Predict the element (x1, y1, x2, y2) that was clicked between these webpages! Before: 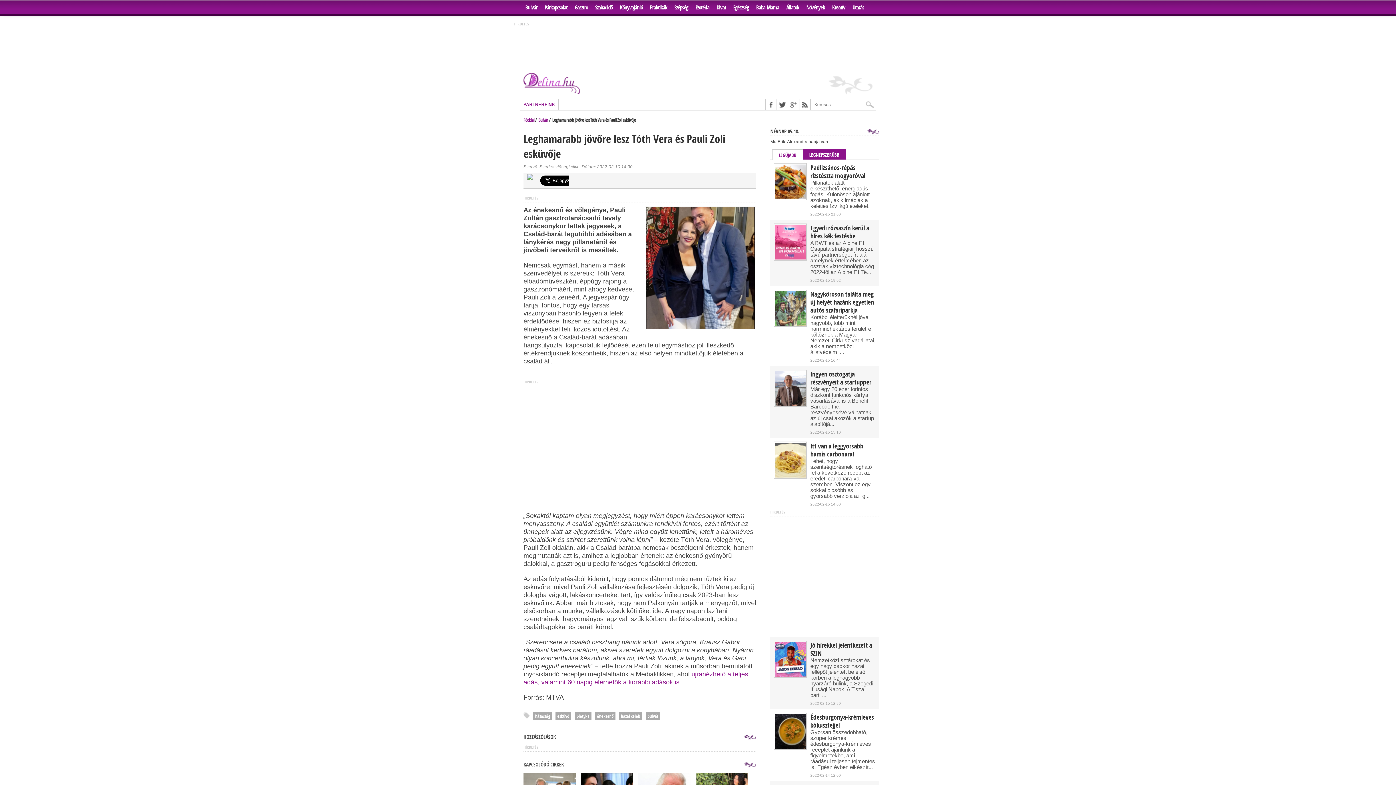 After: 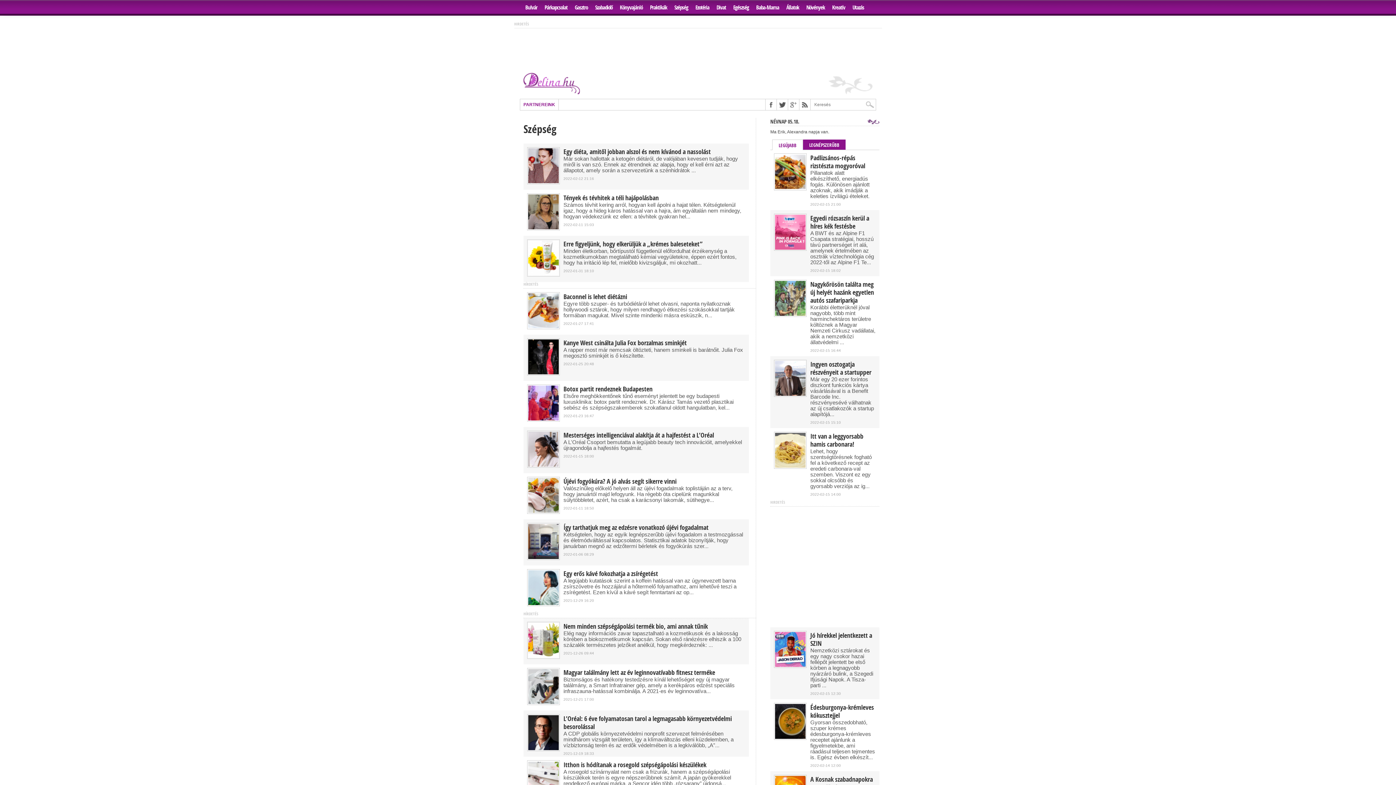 Action: label: Szépség bbox: (670, 0, 692, 13)